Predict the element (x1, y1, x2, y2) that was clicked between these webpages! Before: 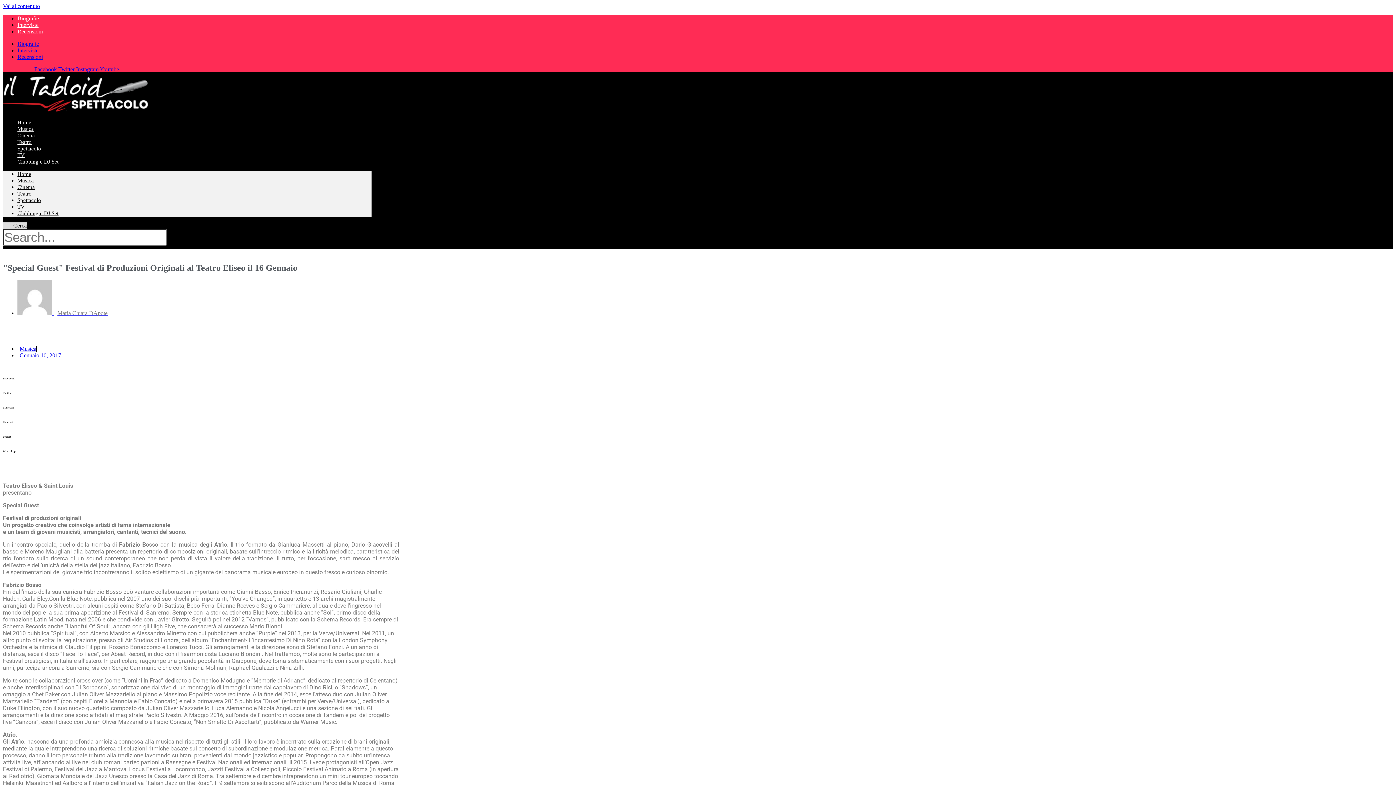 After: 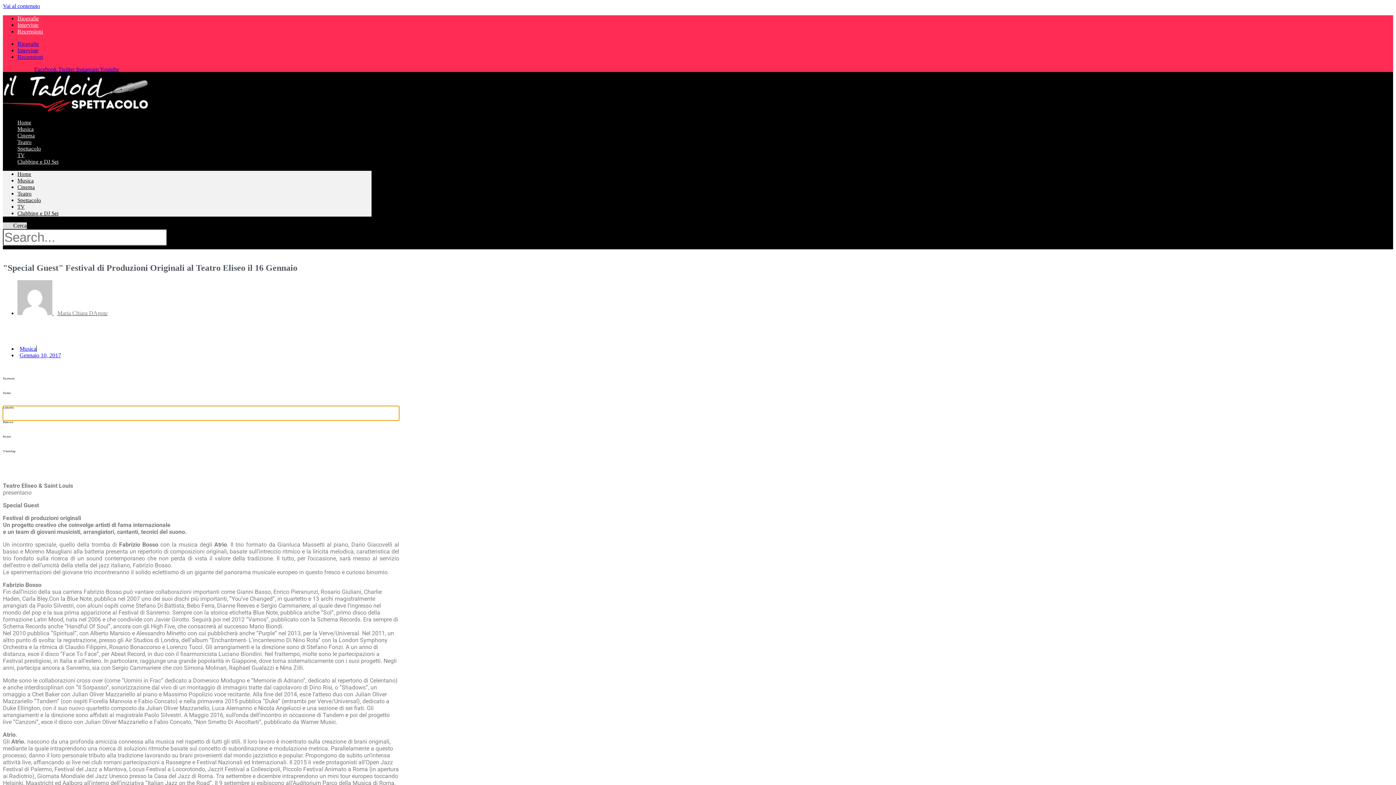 Action: label: Condividi su linkedin bbox: (2, 406, 399, 420)